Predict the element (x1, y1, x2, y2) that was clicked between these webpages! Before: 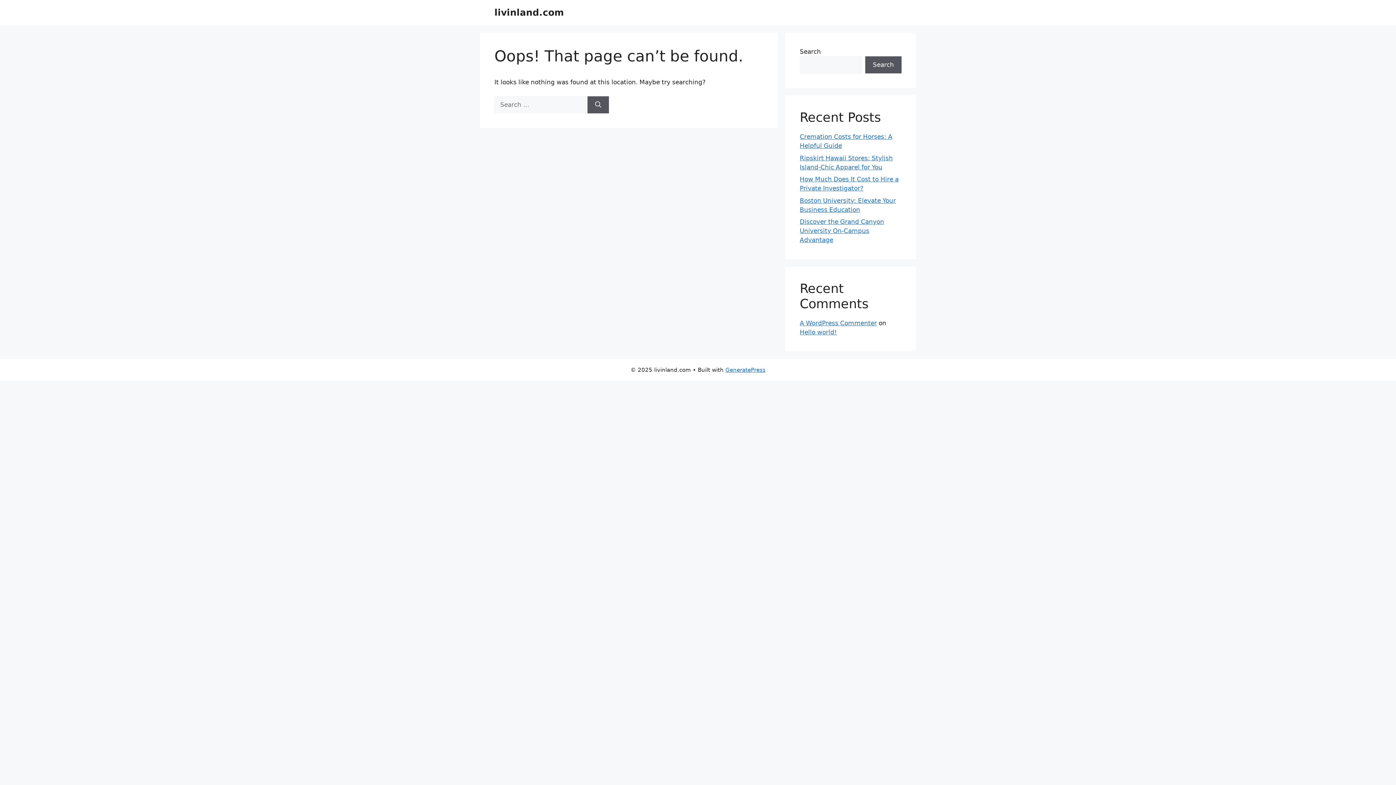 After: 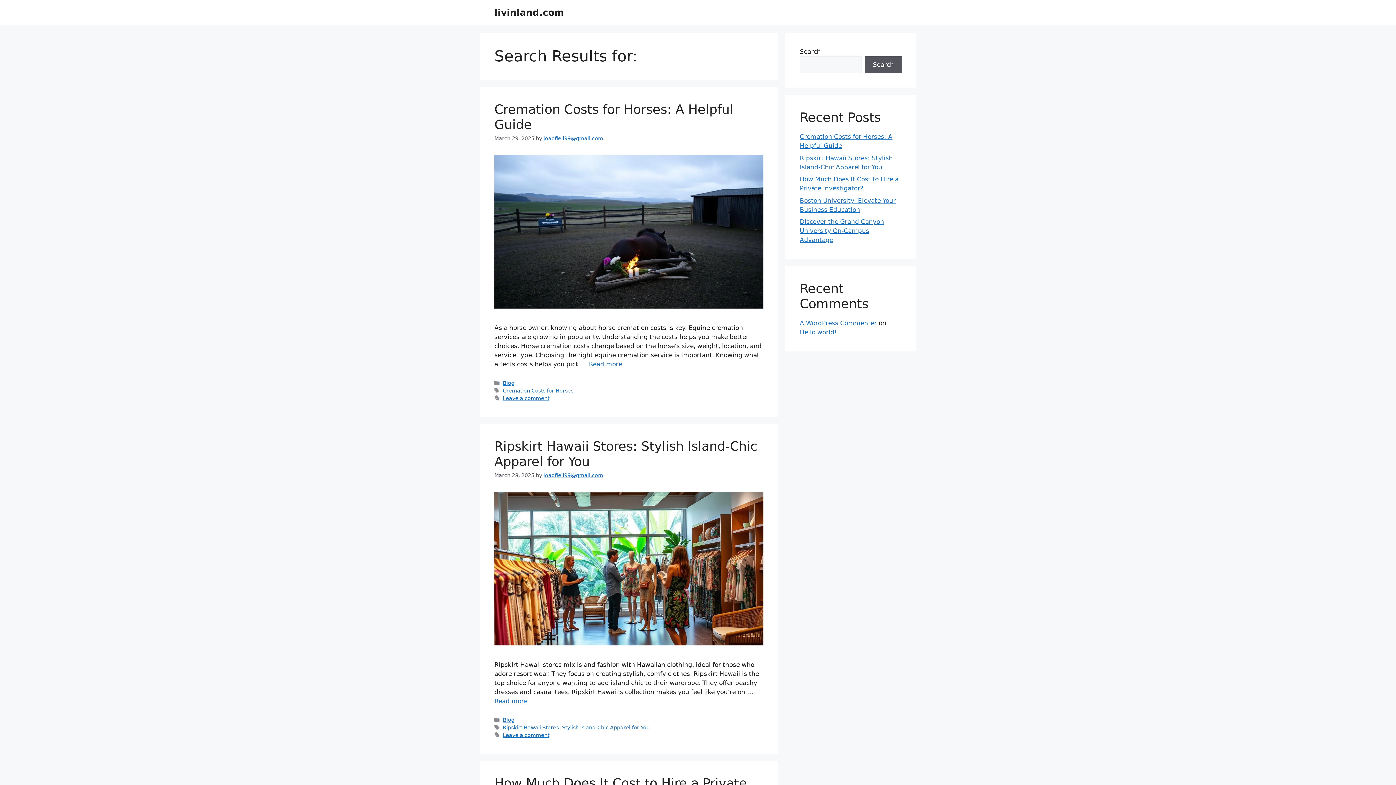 Action: label: Search bbox: (587, 96, 609, 113)